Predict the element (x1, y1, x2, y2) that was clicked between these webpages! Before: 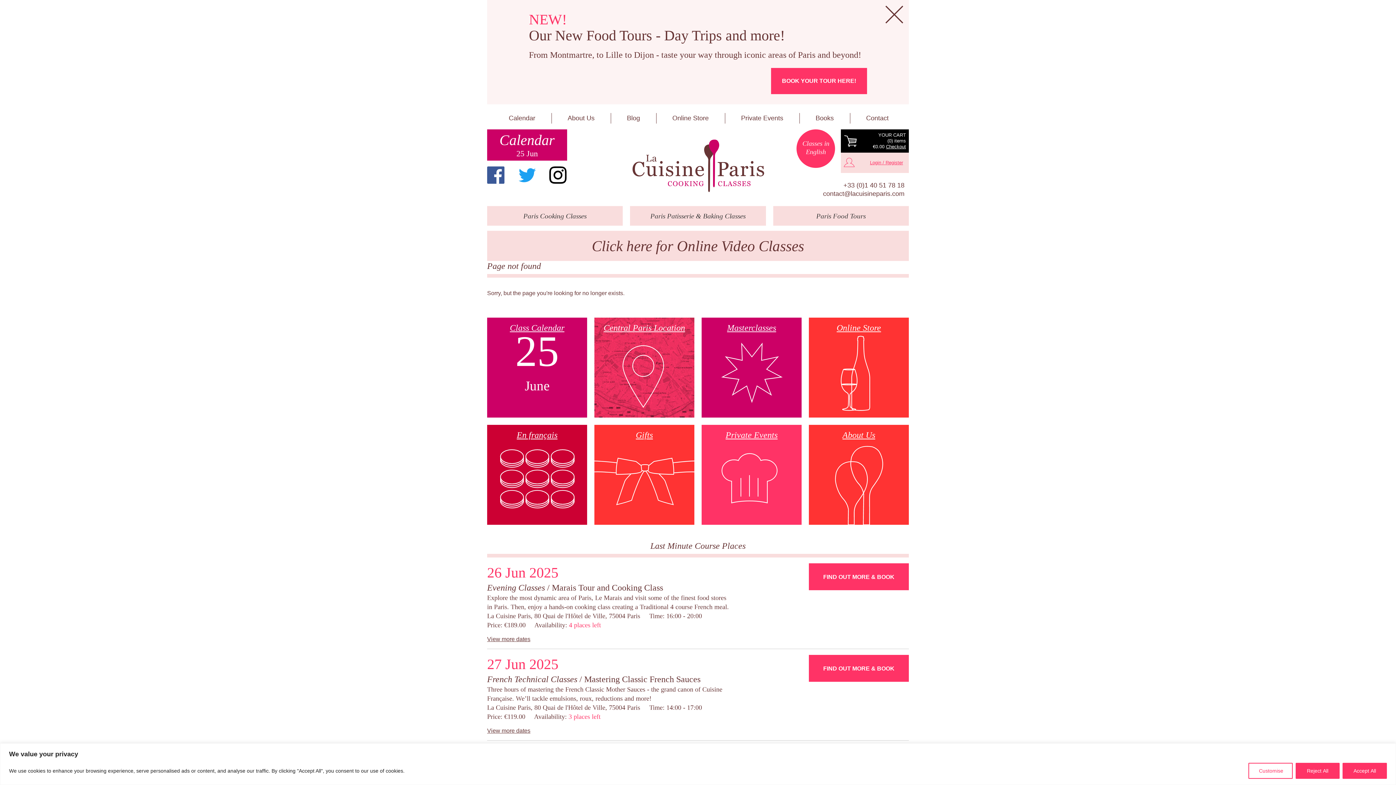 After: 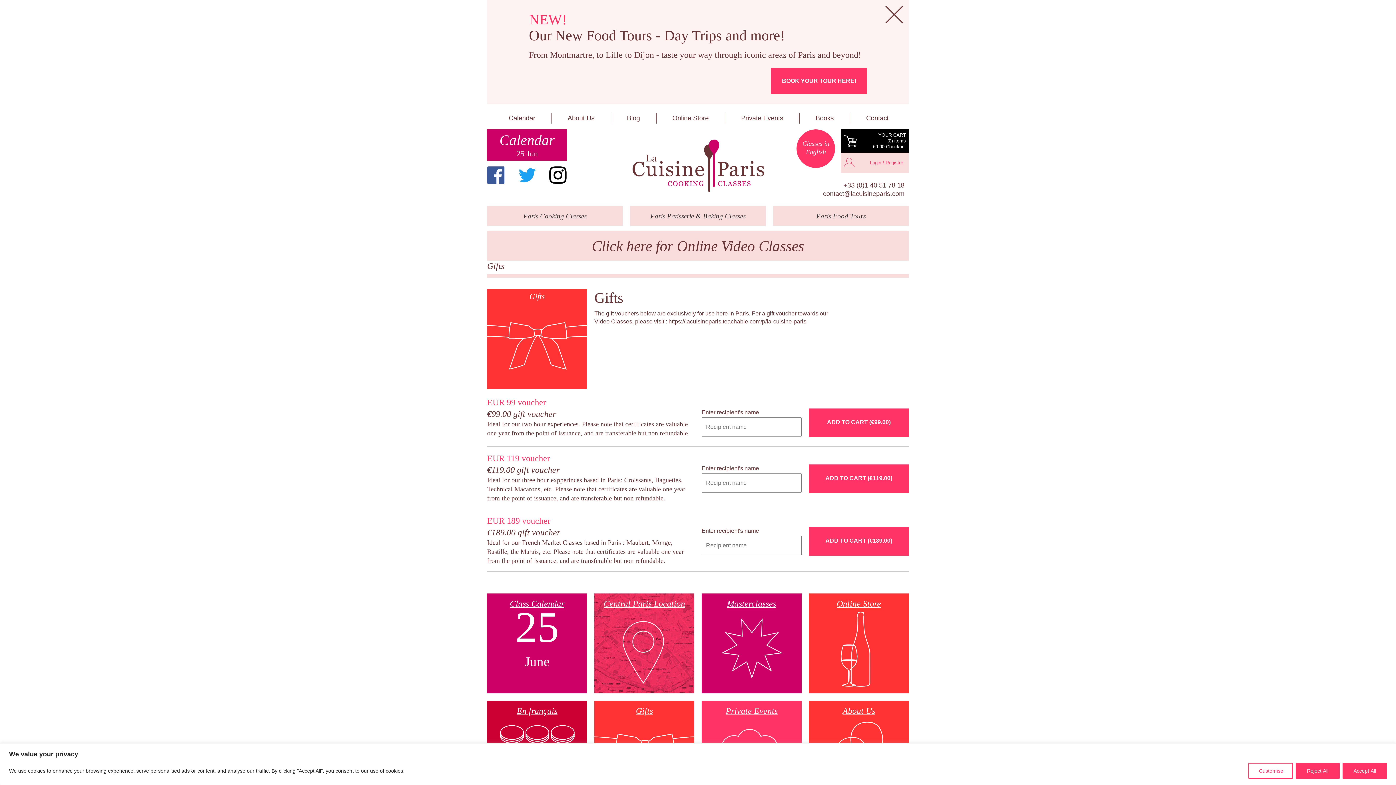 Action: bbox: (594, 424, 694, 524) label: Gifts